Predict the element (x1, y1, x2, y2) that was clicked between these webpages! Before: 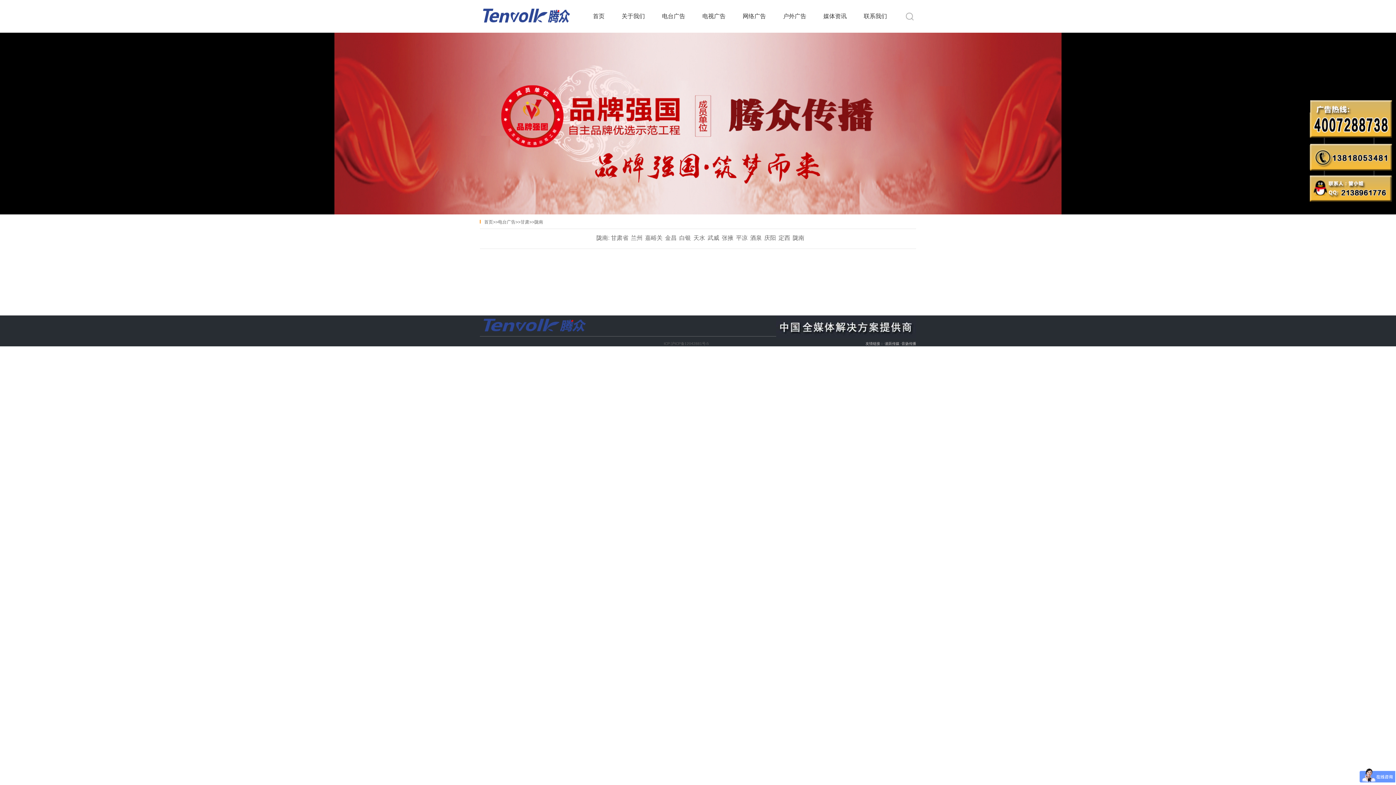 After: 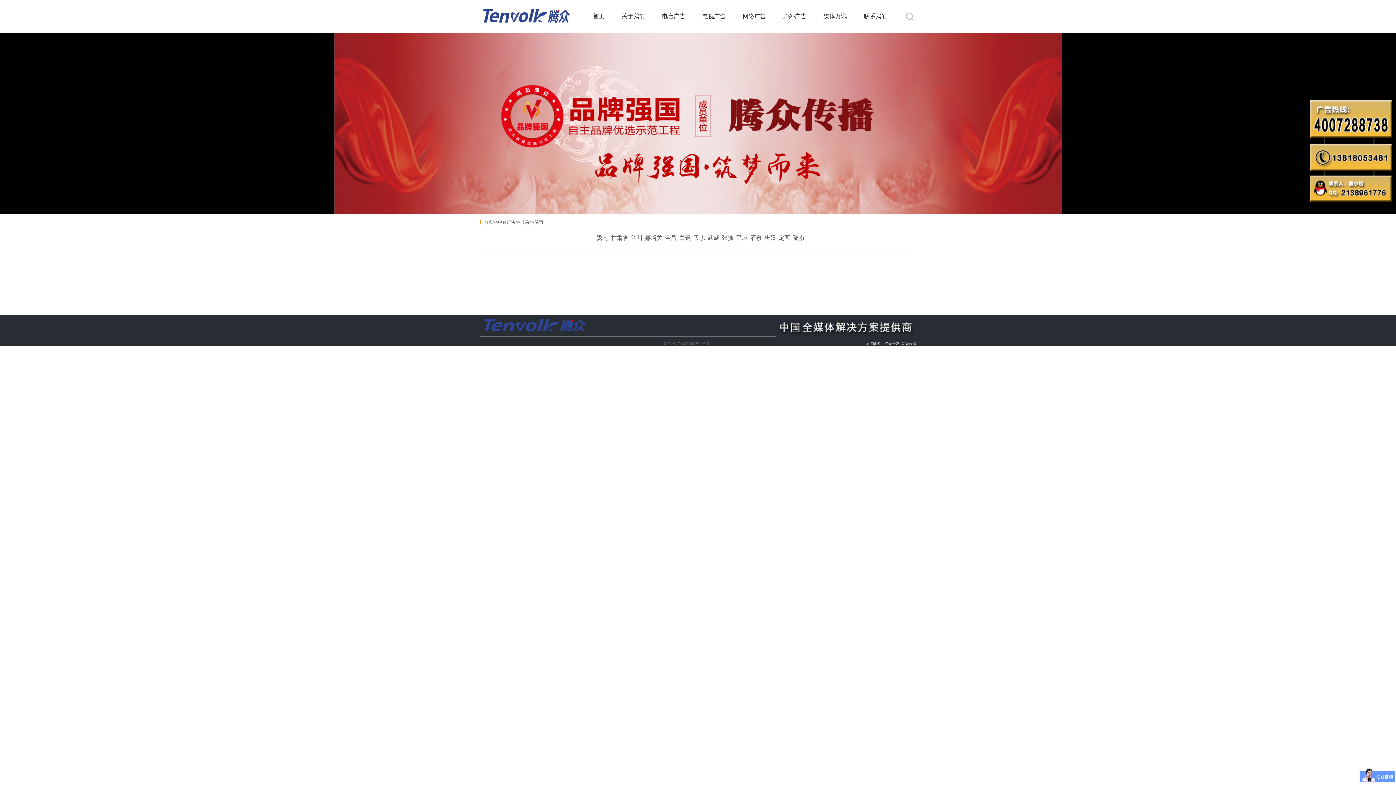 Action: label: 陇南 bbox: (792, 234, 804, 241)